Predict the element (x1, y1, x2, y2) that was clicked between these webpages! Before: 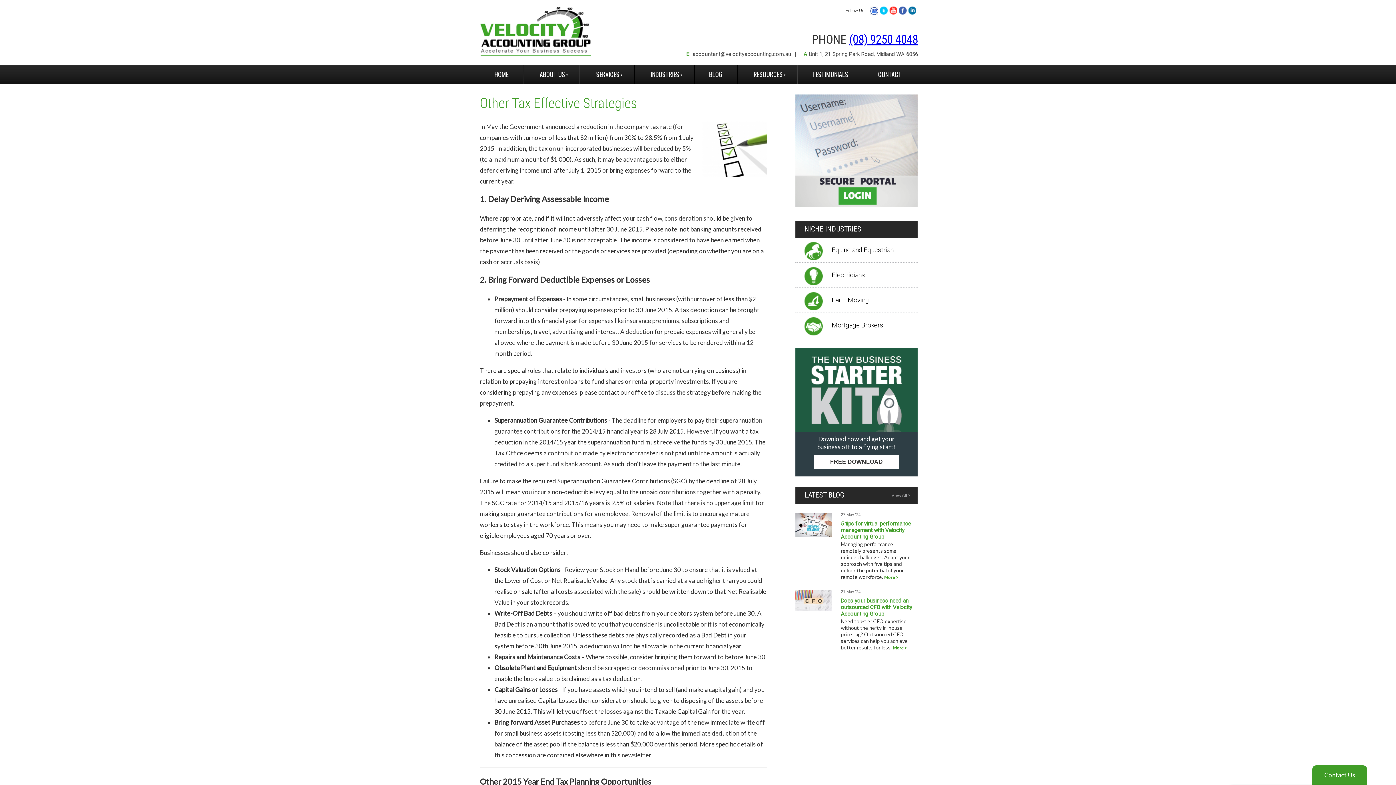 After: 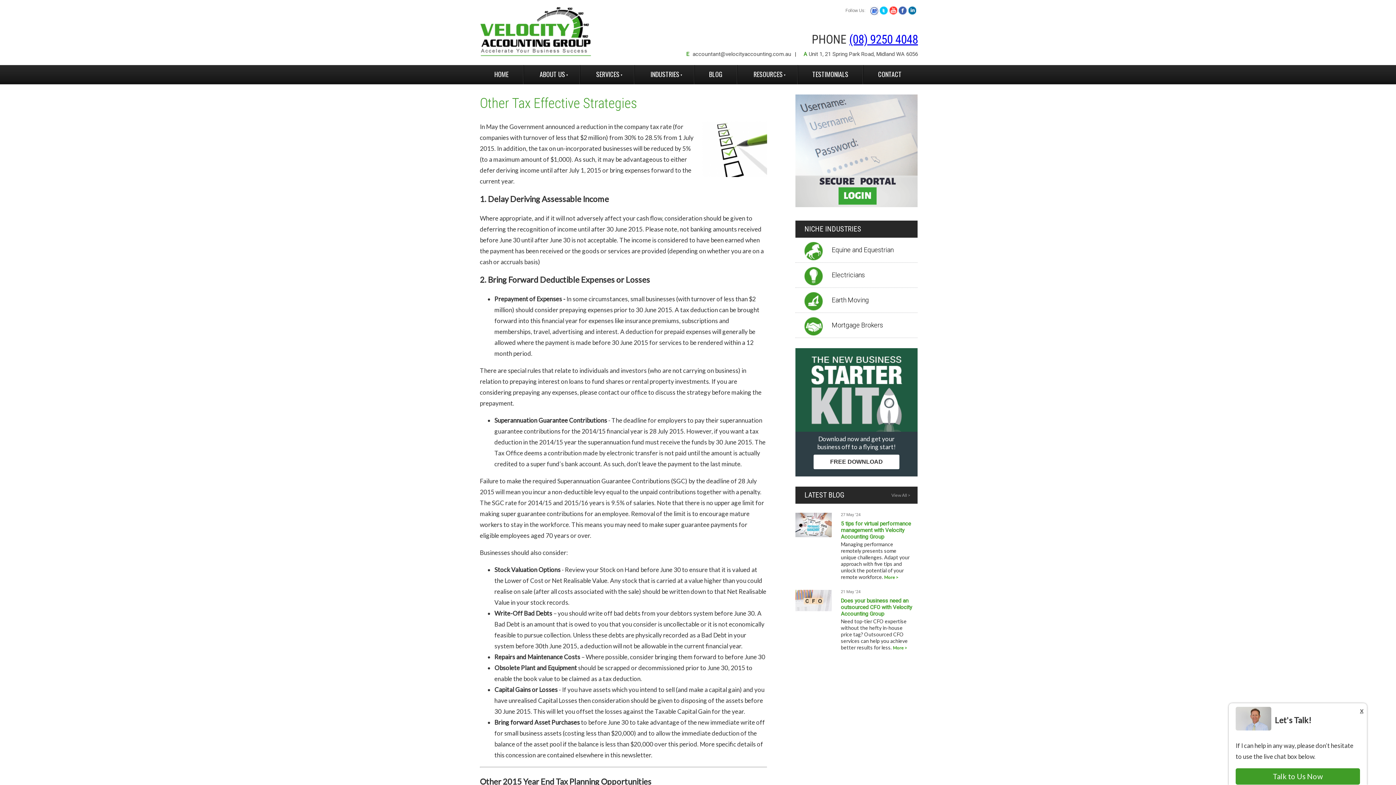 Action: bbox: (898, 8, 906, 16)